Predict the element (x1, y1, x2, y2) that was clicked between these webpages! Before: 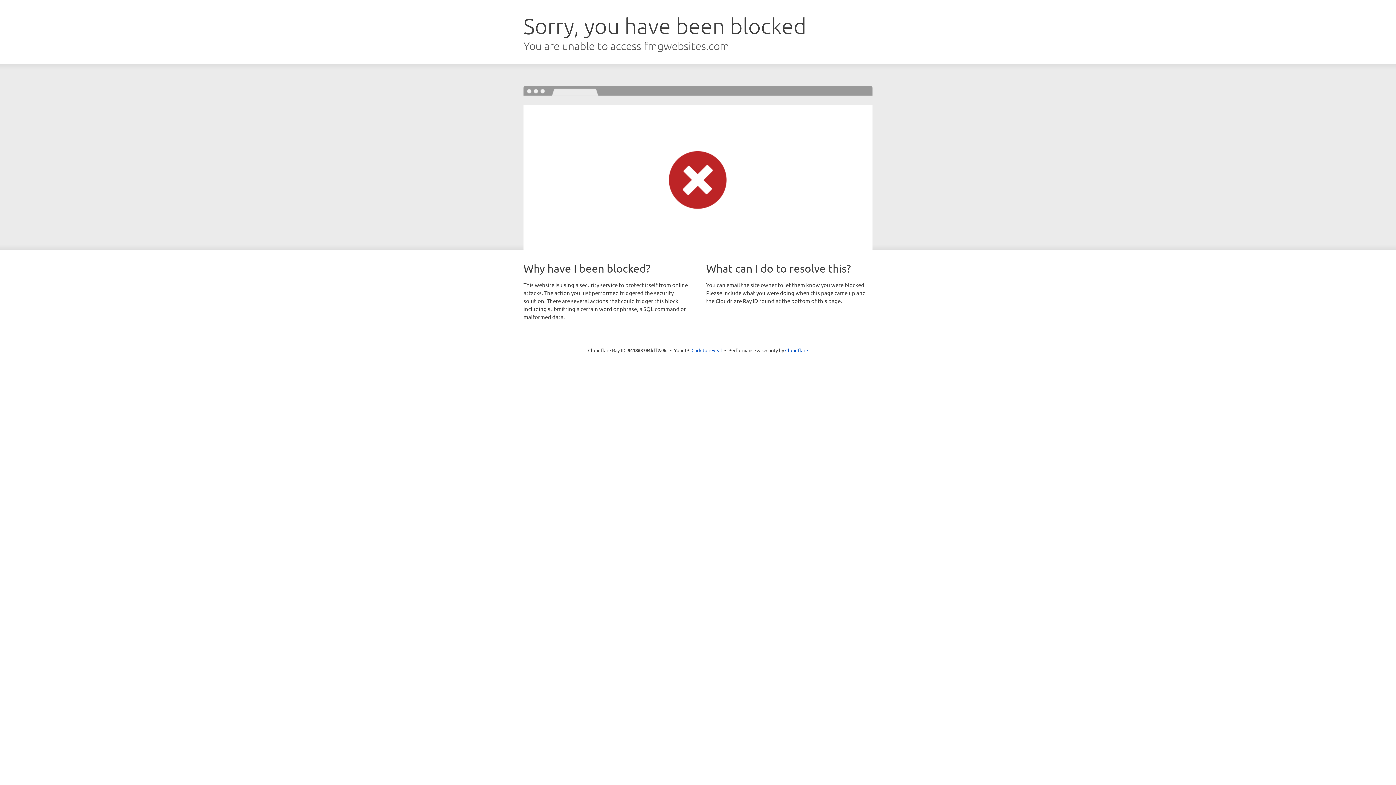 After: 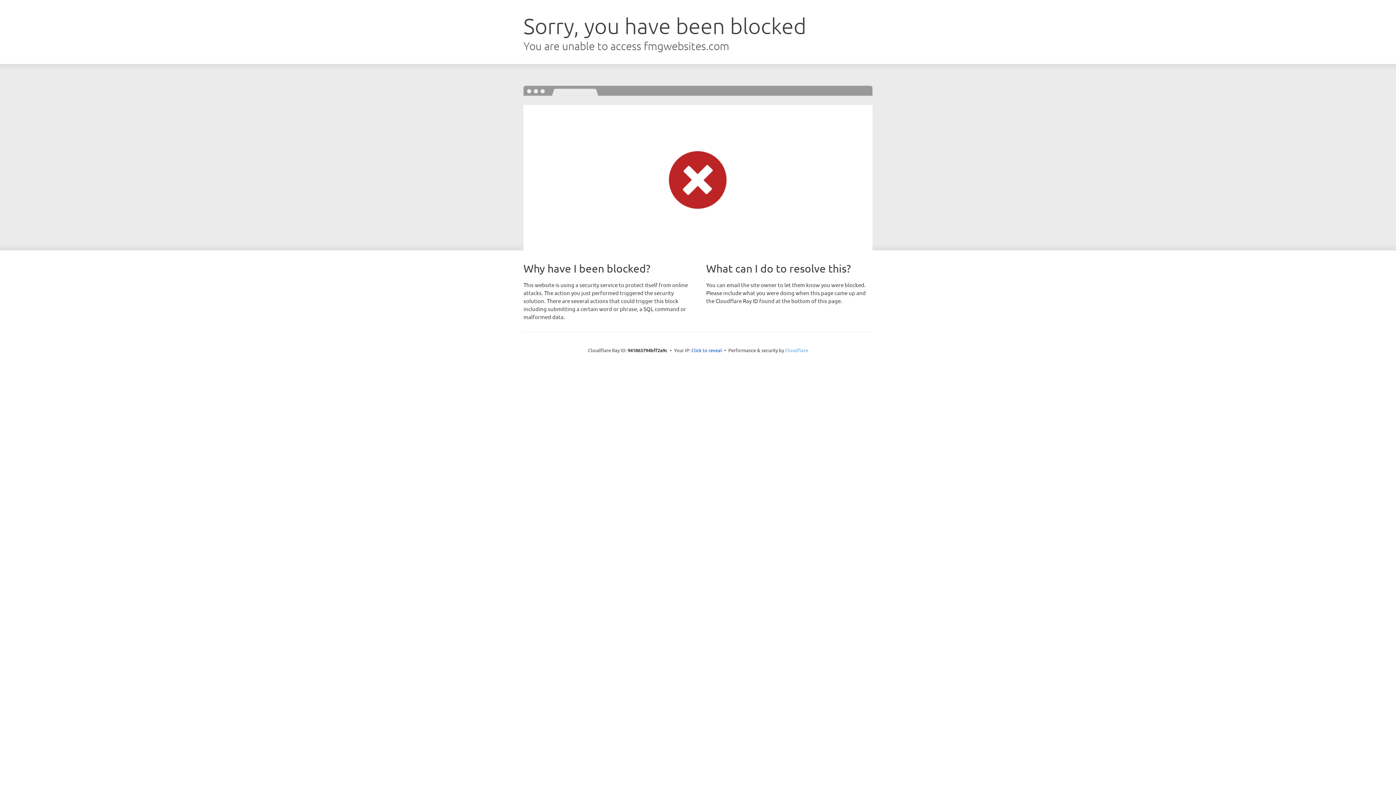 Action: label: Cloudflare bbox: (785, 347, 808, 353)